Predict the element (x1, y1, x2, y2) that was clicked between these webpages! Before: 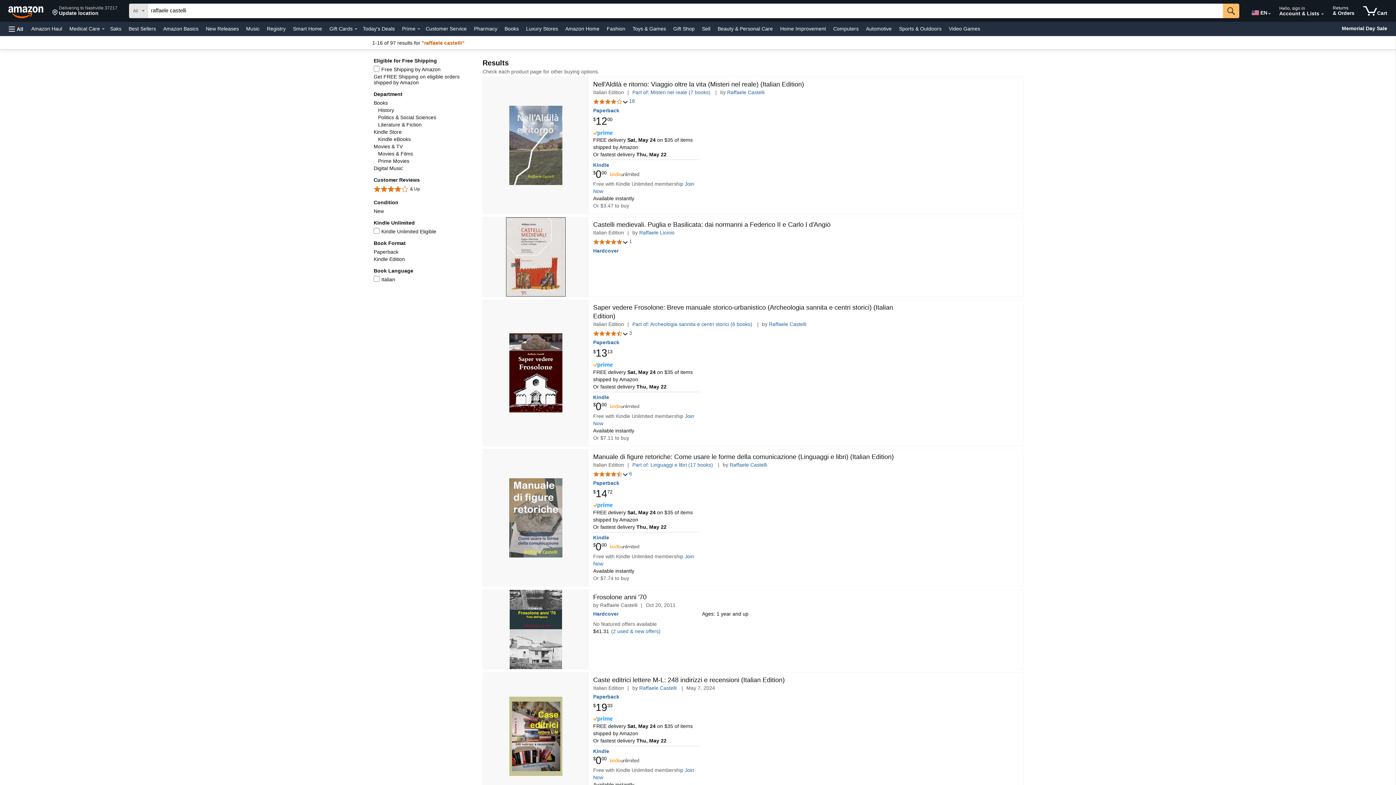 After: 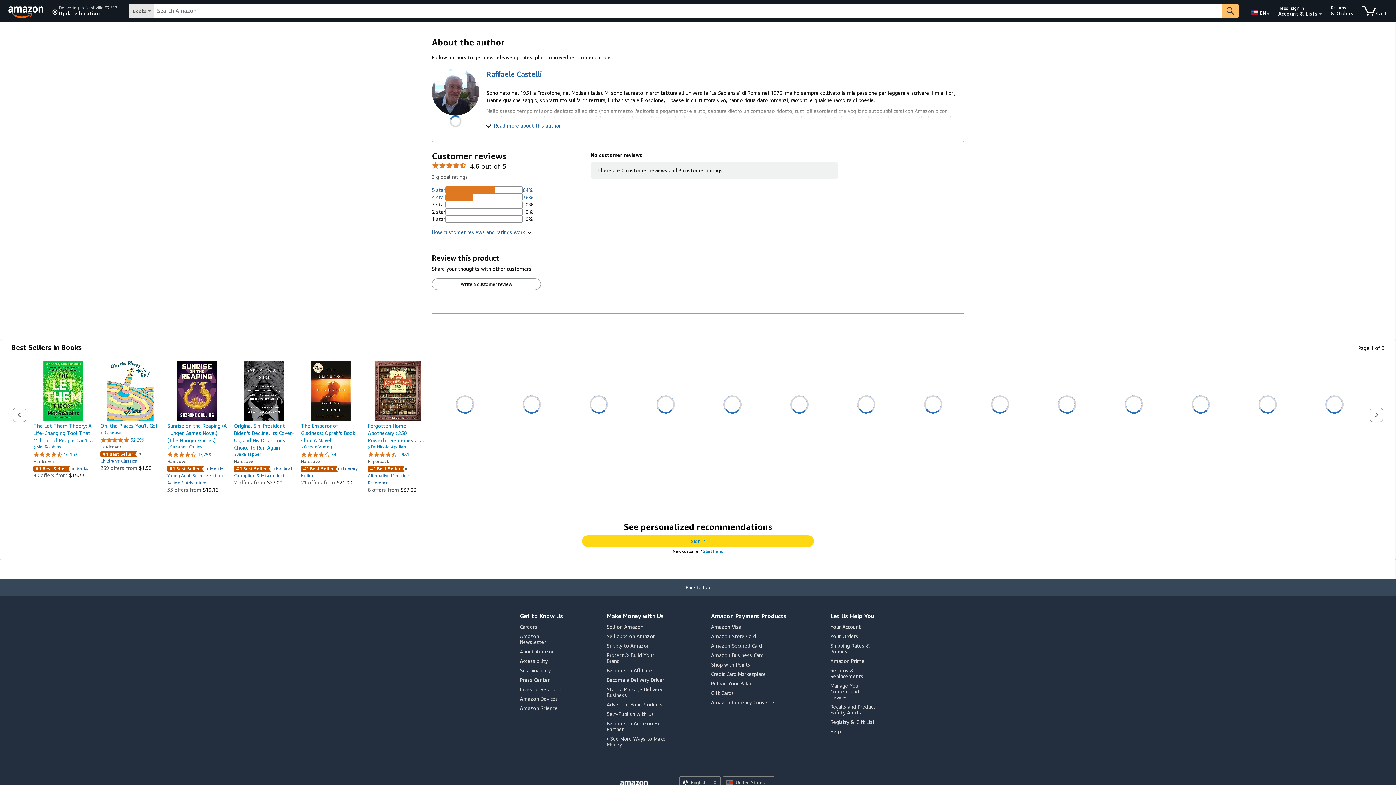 Action: bbox: (629, 331, 632, 336) label: 3 ratings